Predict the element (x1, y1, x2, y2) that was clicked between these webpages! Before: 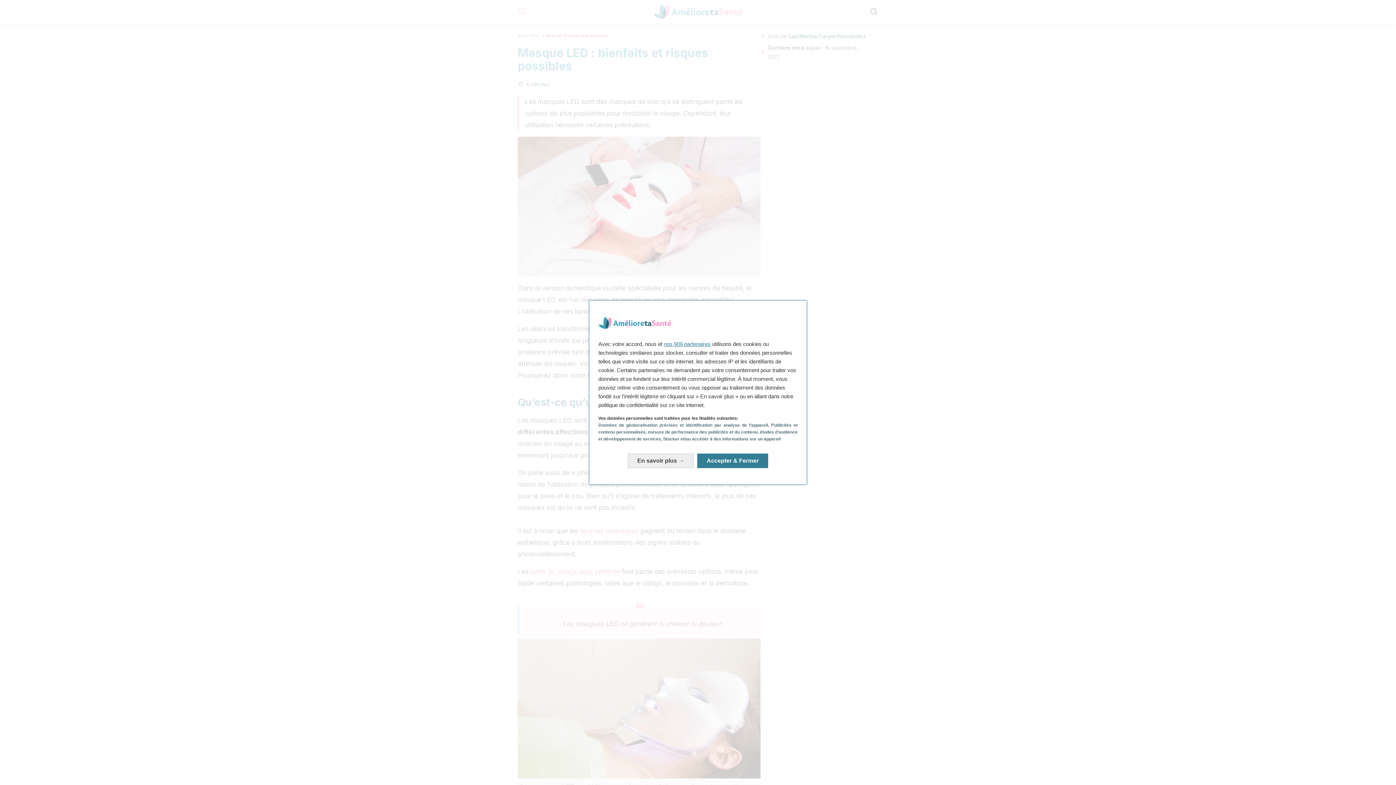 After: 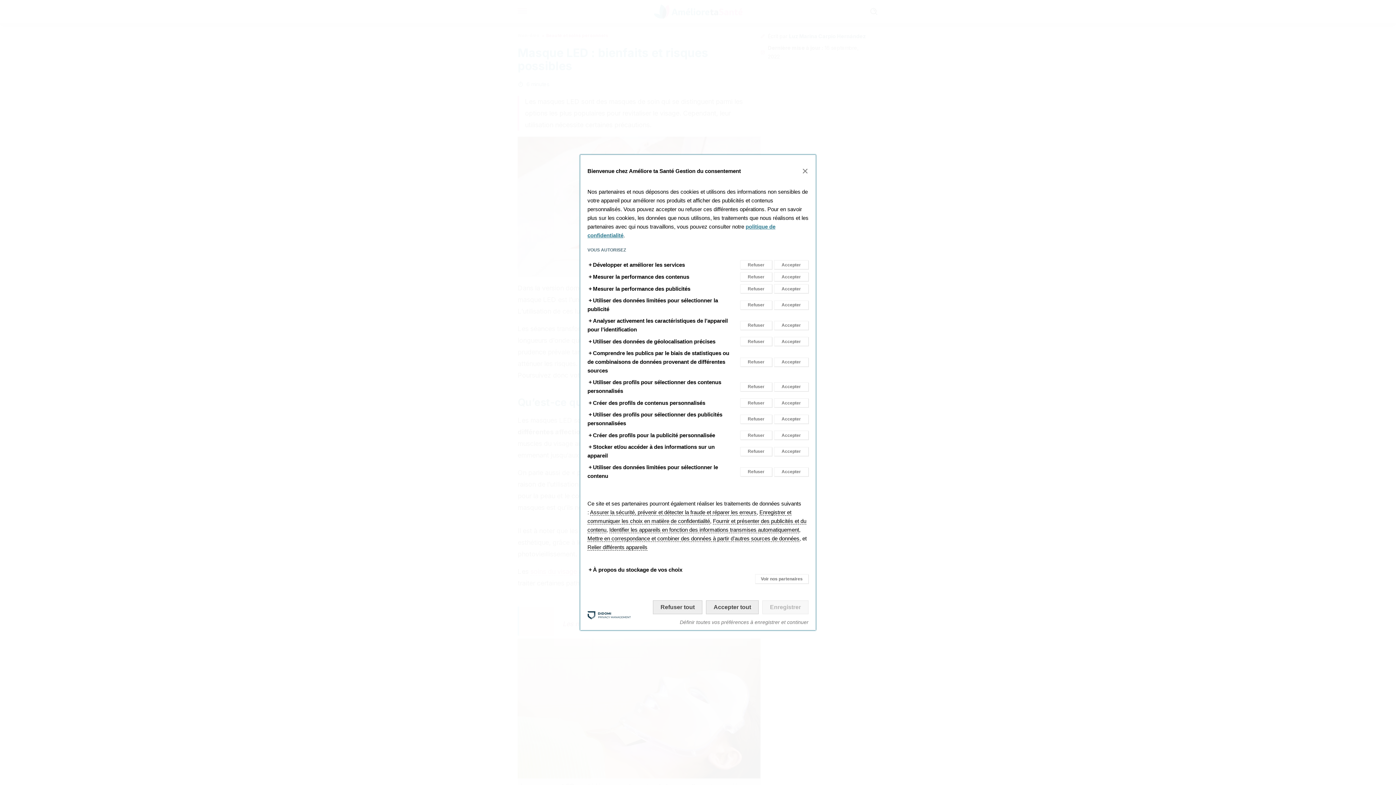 Action: bbox: (628, 453, 693, 468) label: En savoir plus: Configurer vos consentements